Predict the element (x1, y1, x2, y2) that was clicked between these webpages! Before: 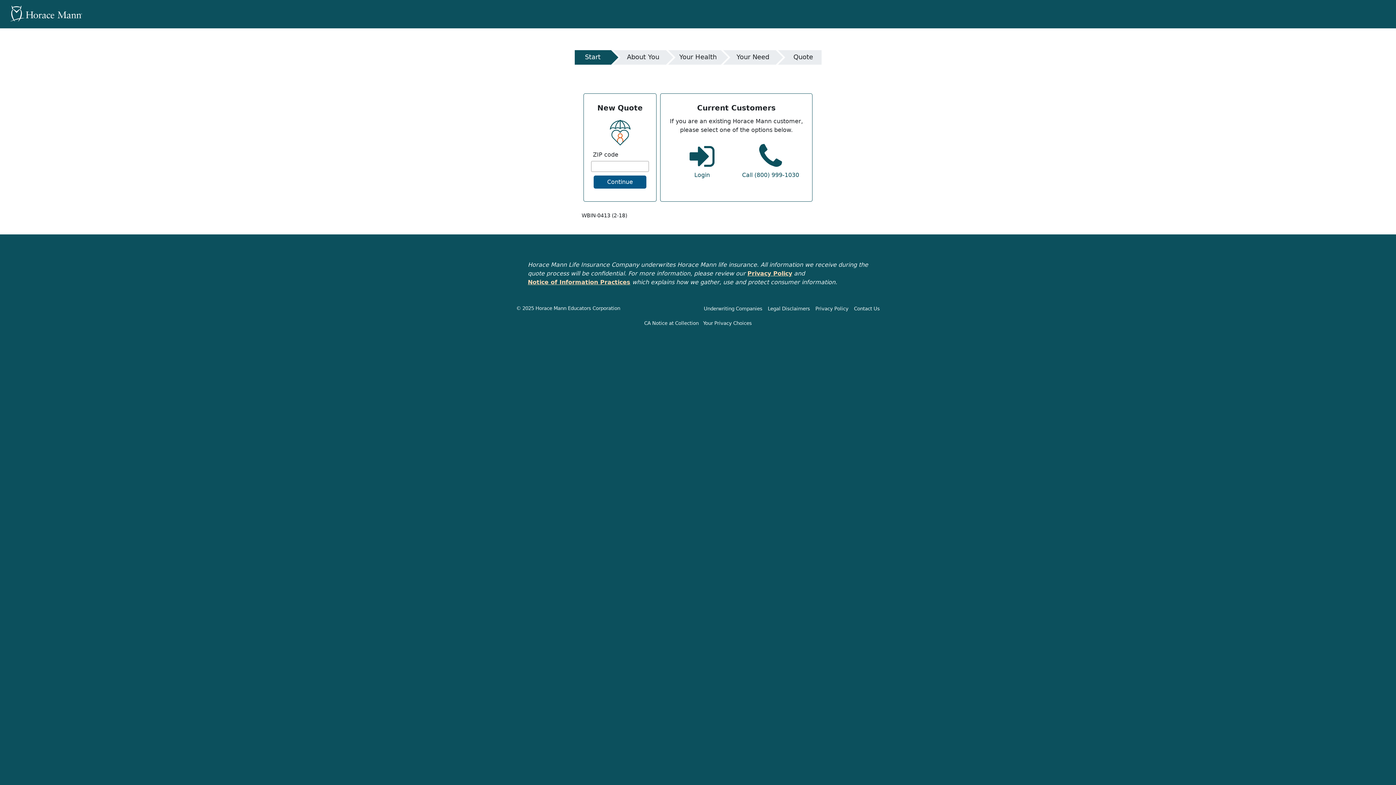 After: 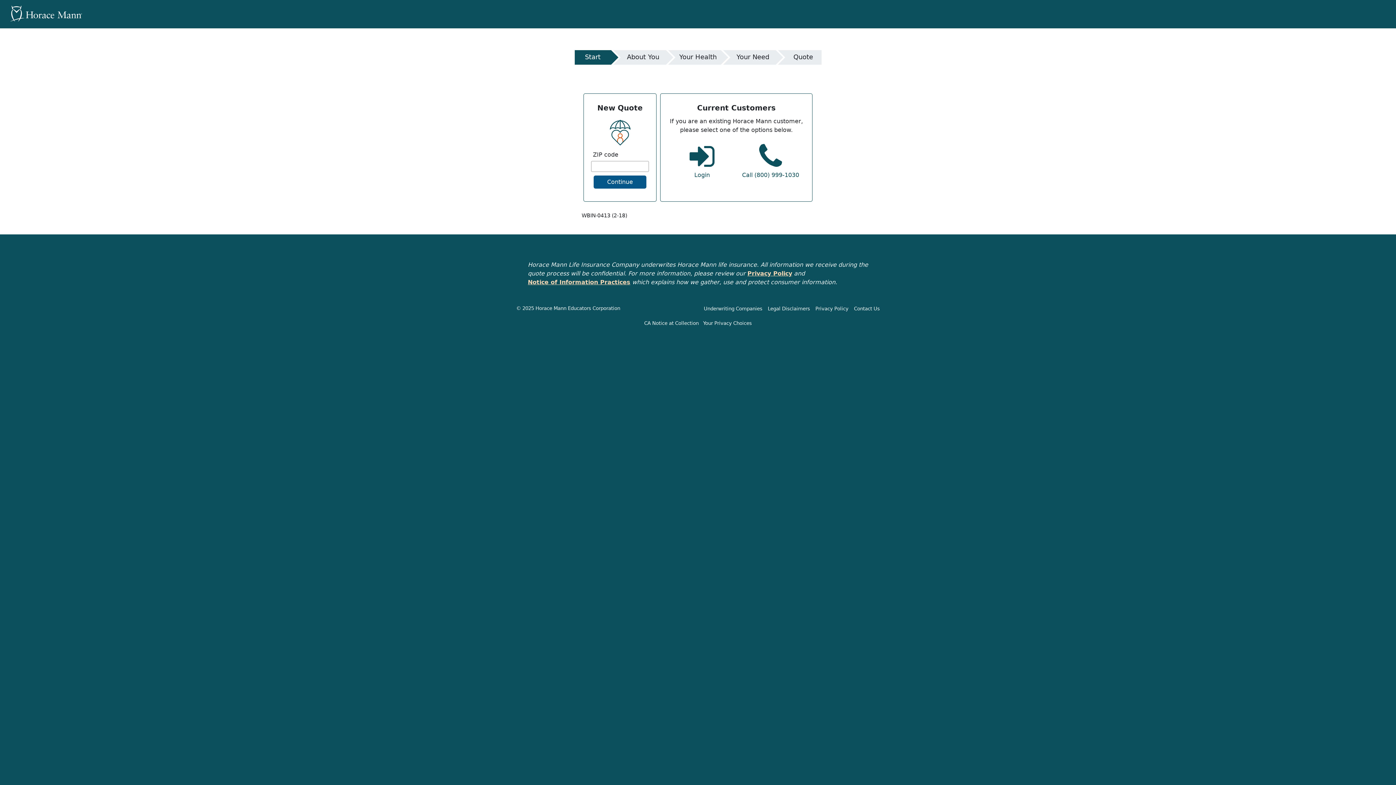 Action: bbox: (528, 278, 630, 286) label: Notice of Information Practices